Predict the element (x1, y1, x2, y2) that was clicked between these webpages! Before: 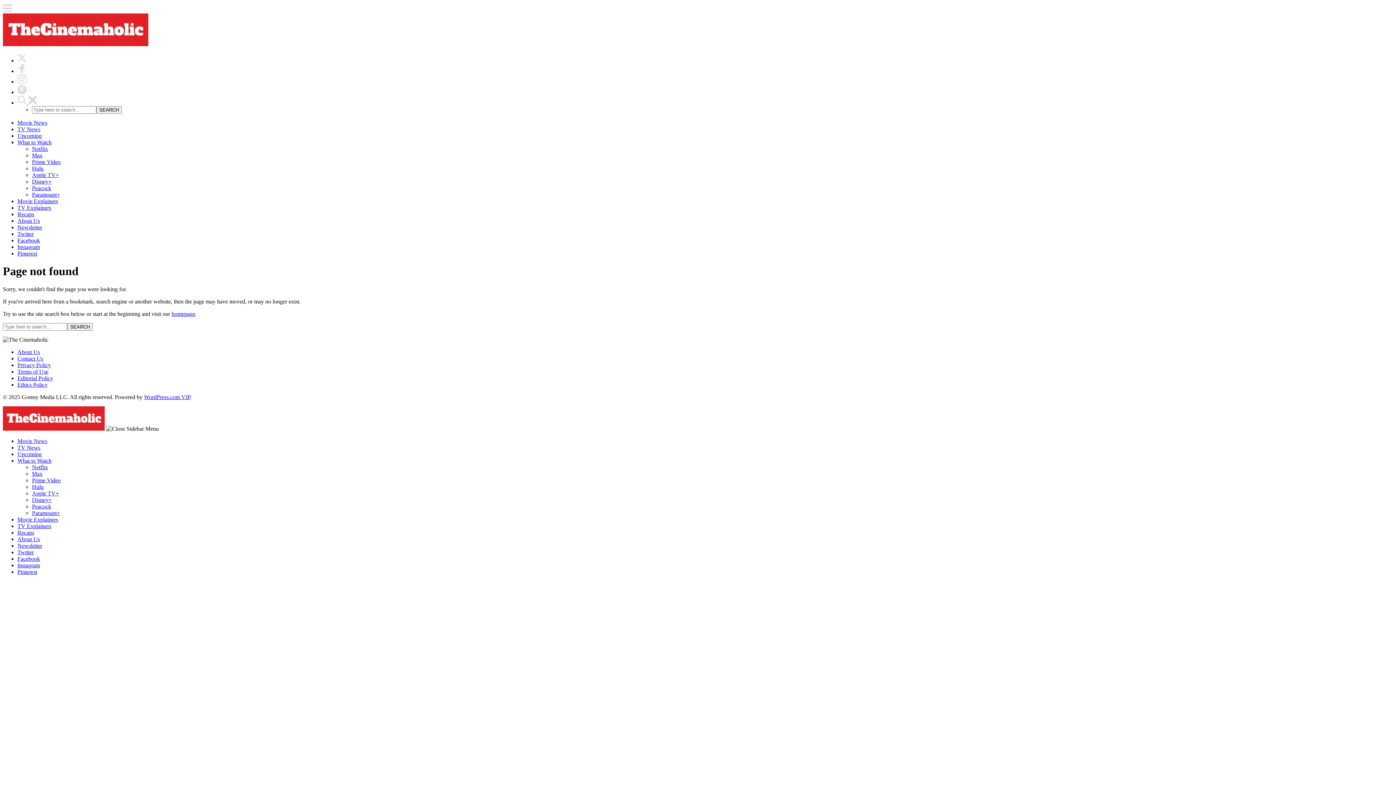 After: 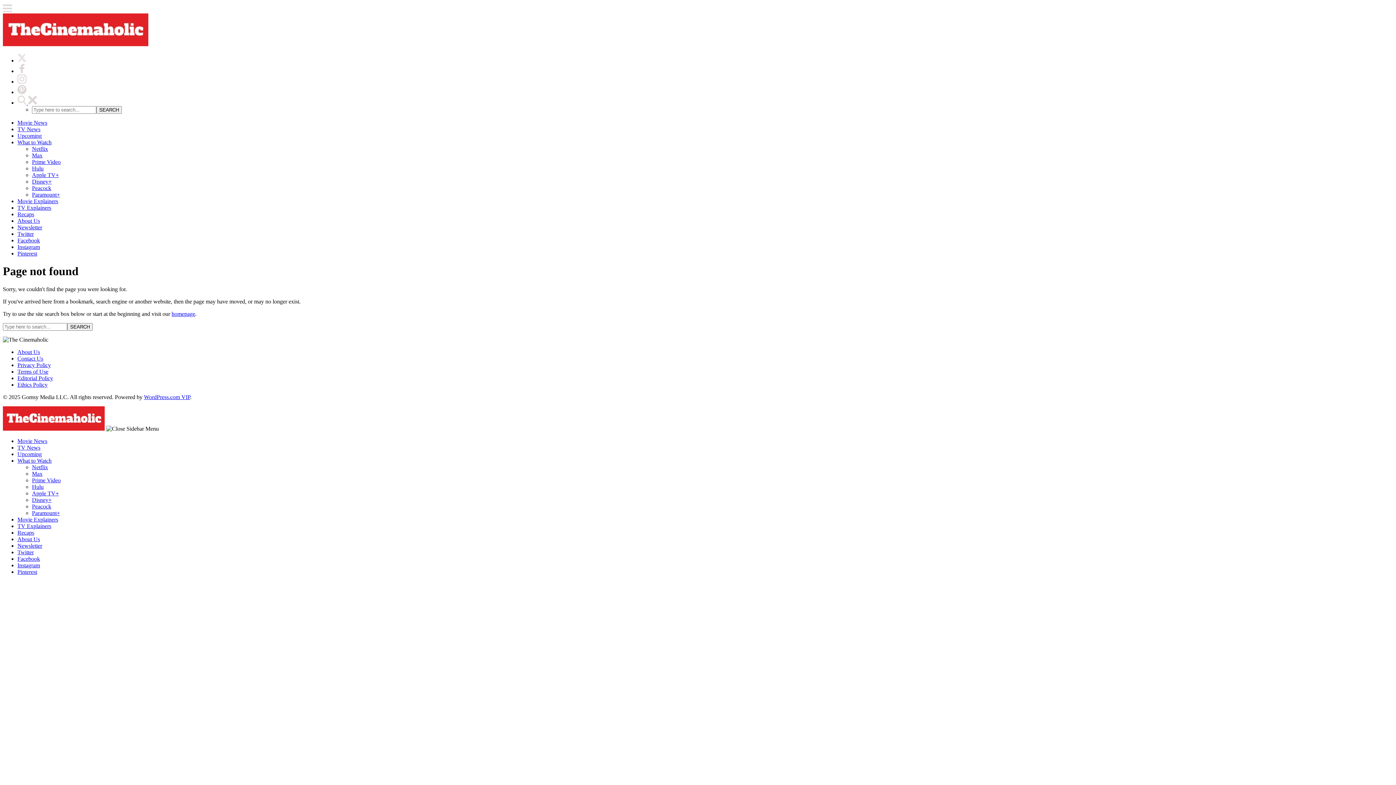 Action: bbox: (144, 394, 190, 400) label: WordPress.com VIP